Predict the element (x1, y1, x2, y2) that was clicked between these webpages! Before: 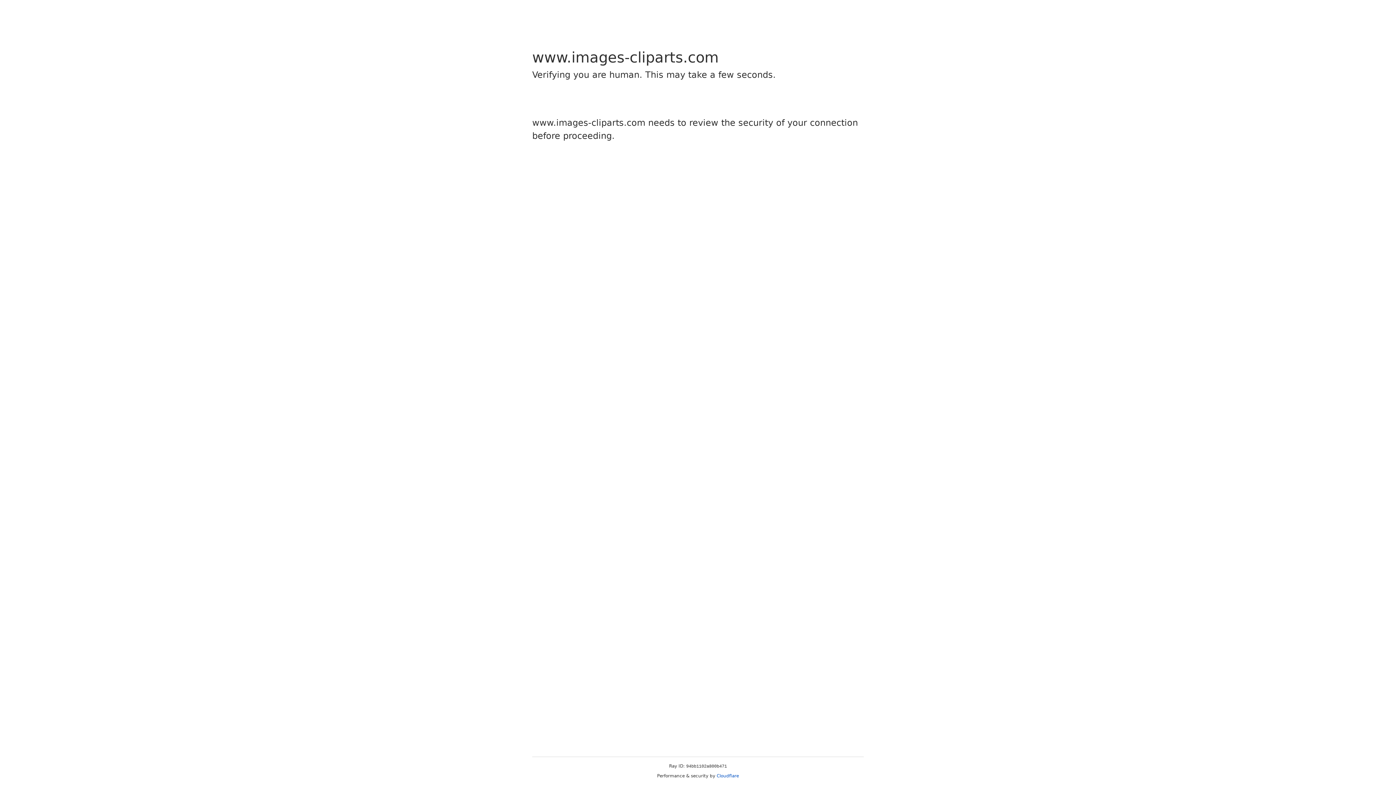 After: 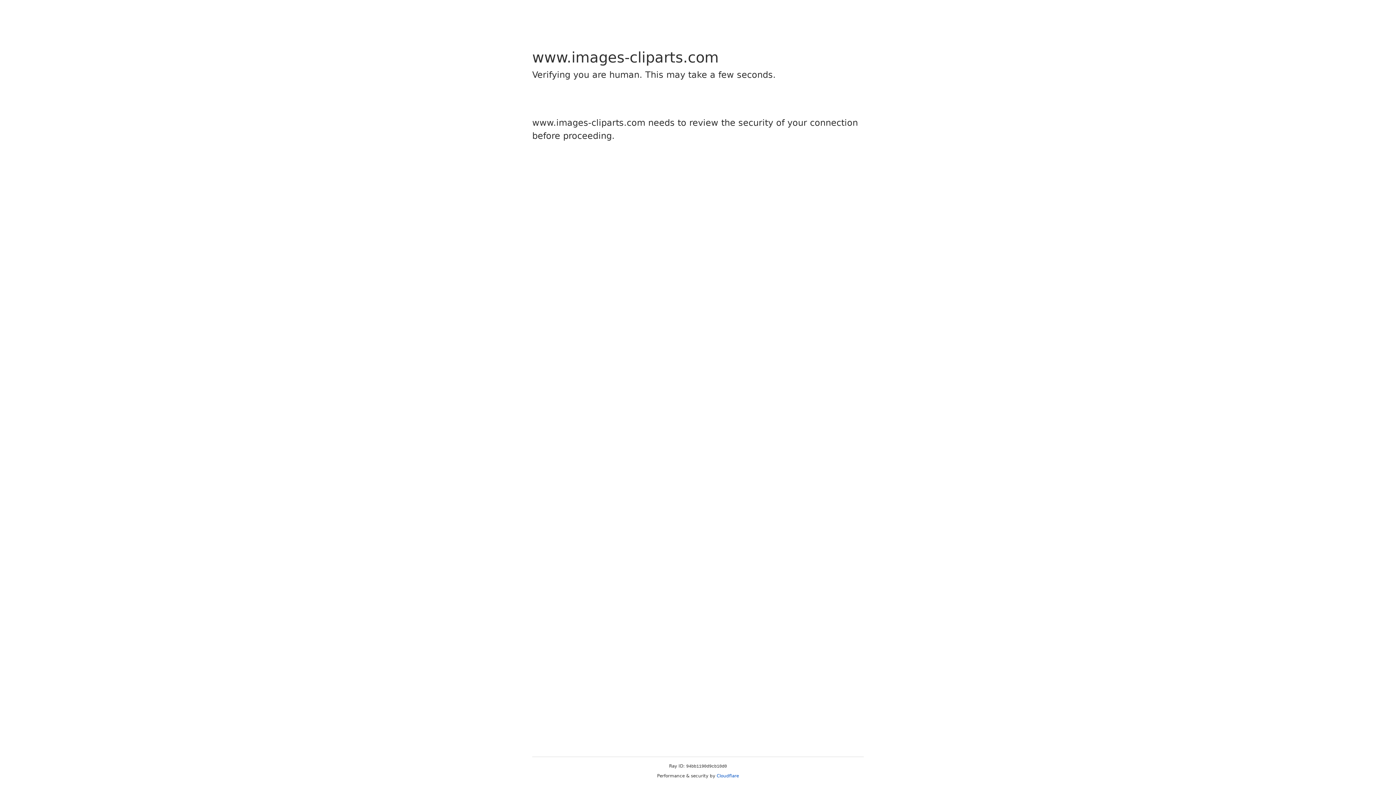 Action: bbox: (716, 773, 739, 778) label: Cloudflare